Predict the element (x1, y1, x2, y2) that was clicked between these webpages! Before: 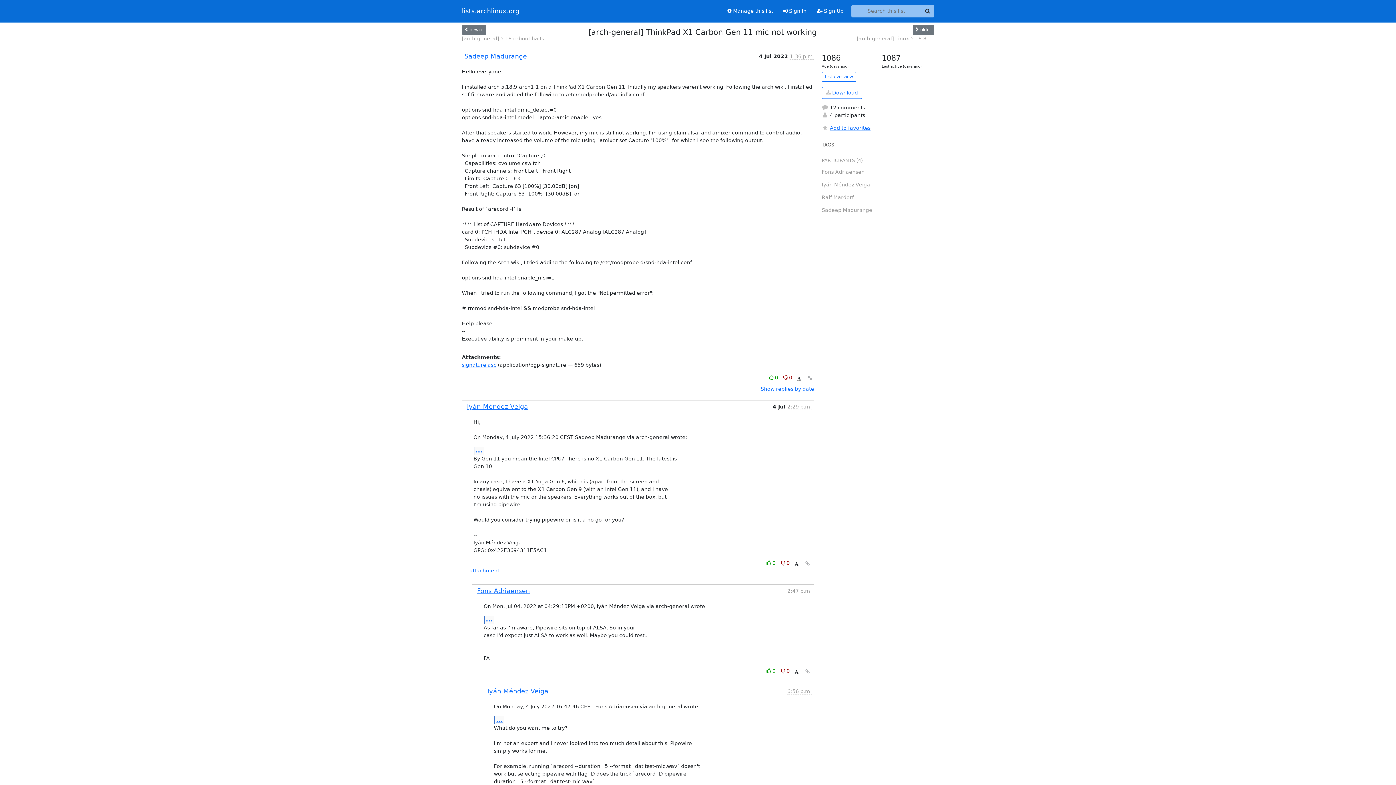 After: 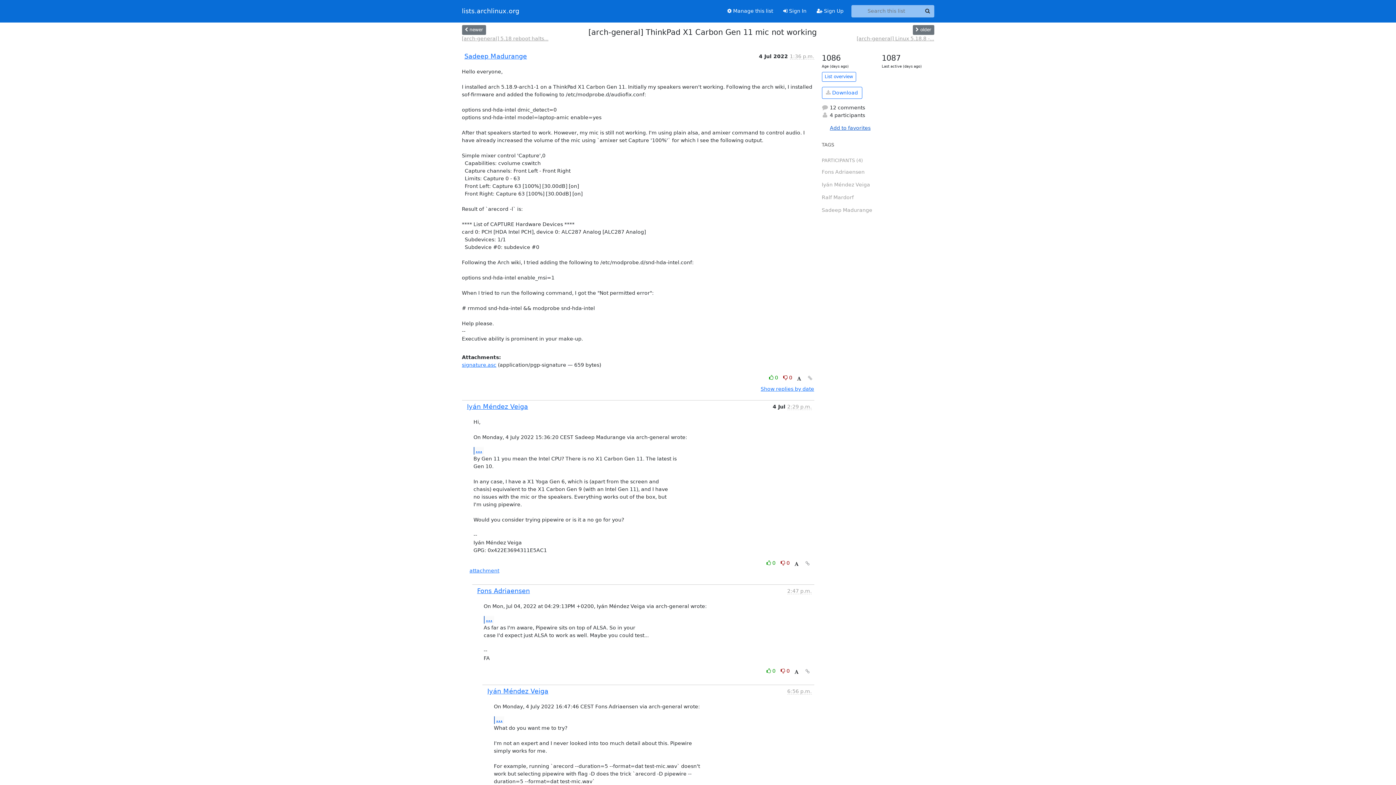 Action: label: Add to favorites bbox: (822, 124, 934, 132)